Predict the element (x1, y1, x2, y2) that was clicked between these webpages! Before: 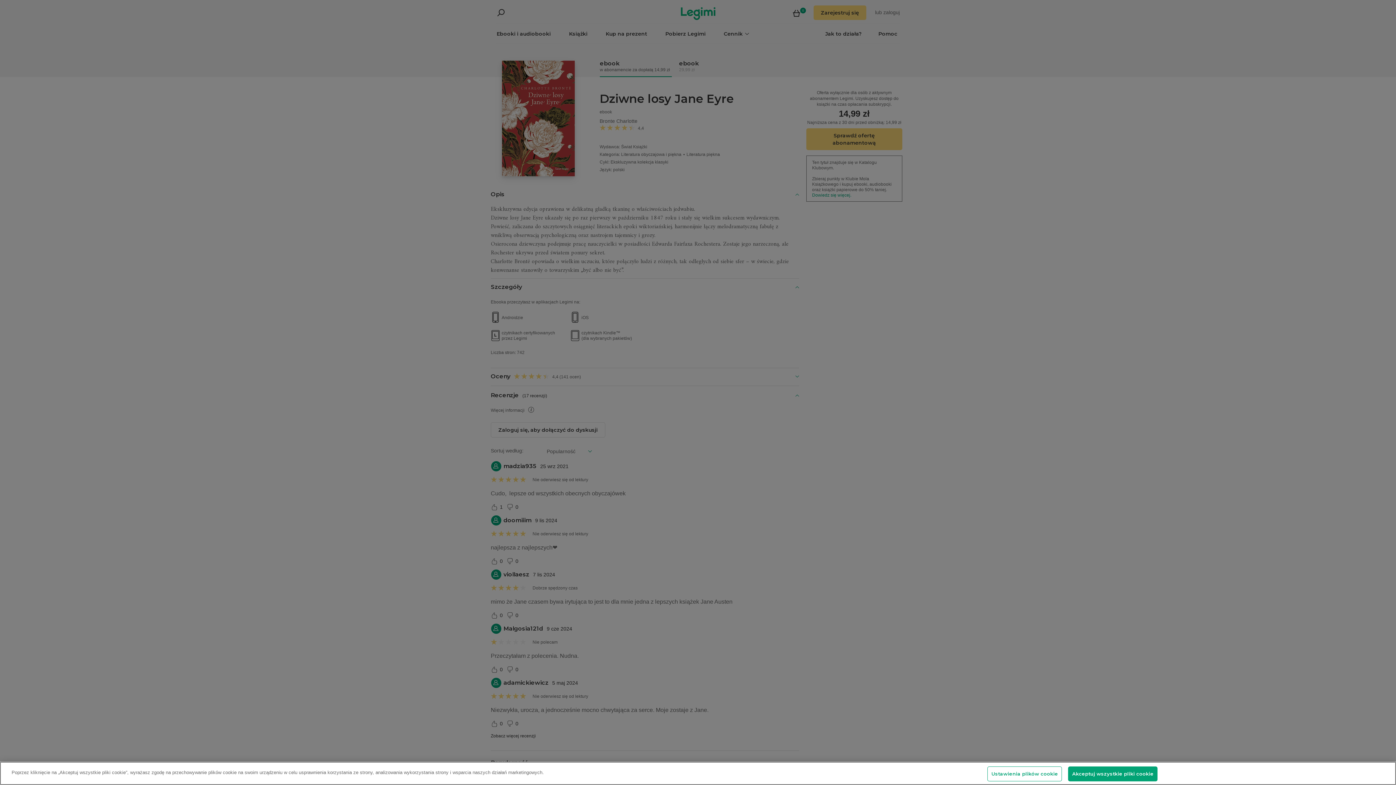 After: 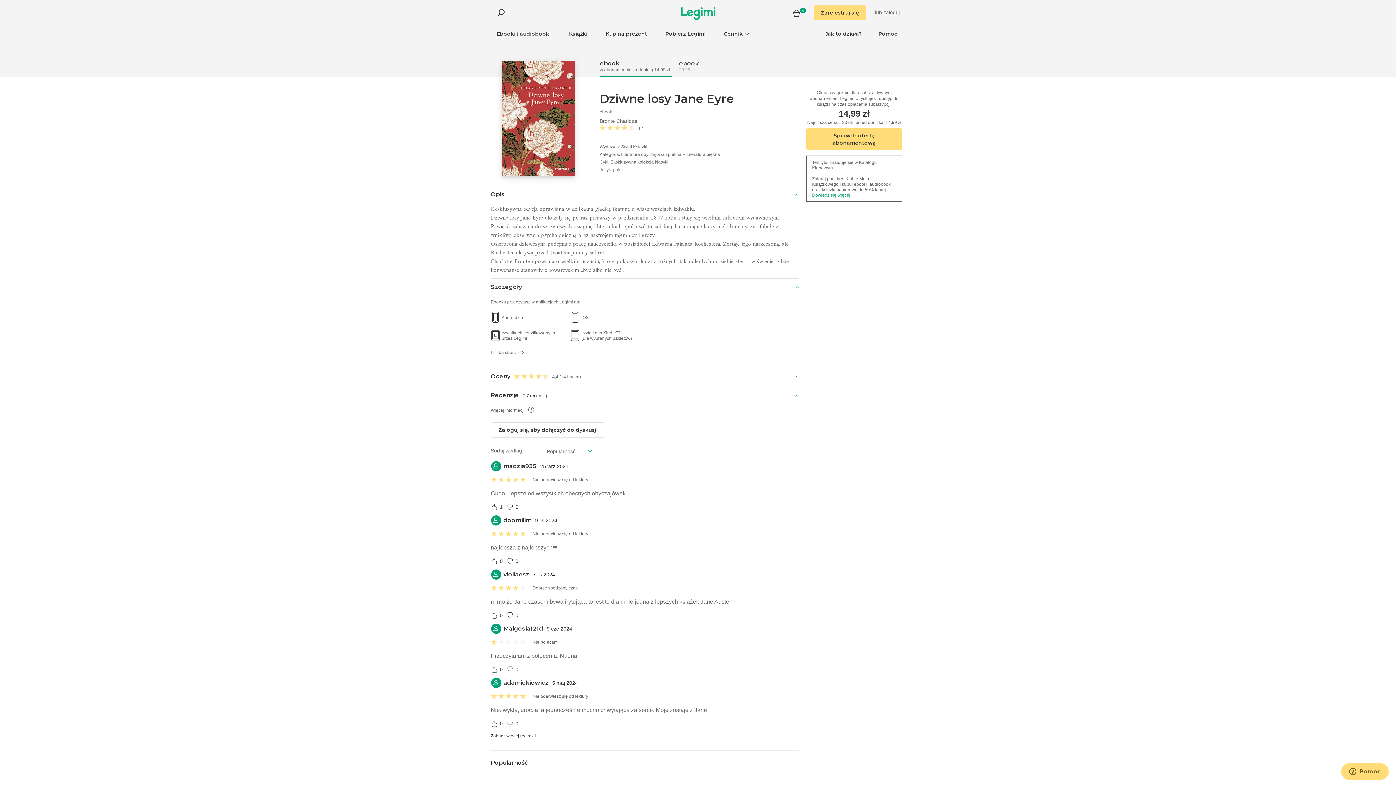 Action: label: Akceptuj wszystkie pliki cookie bbox: (1068, 766, 1157, 781)